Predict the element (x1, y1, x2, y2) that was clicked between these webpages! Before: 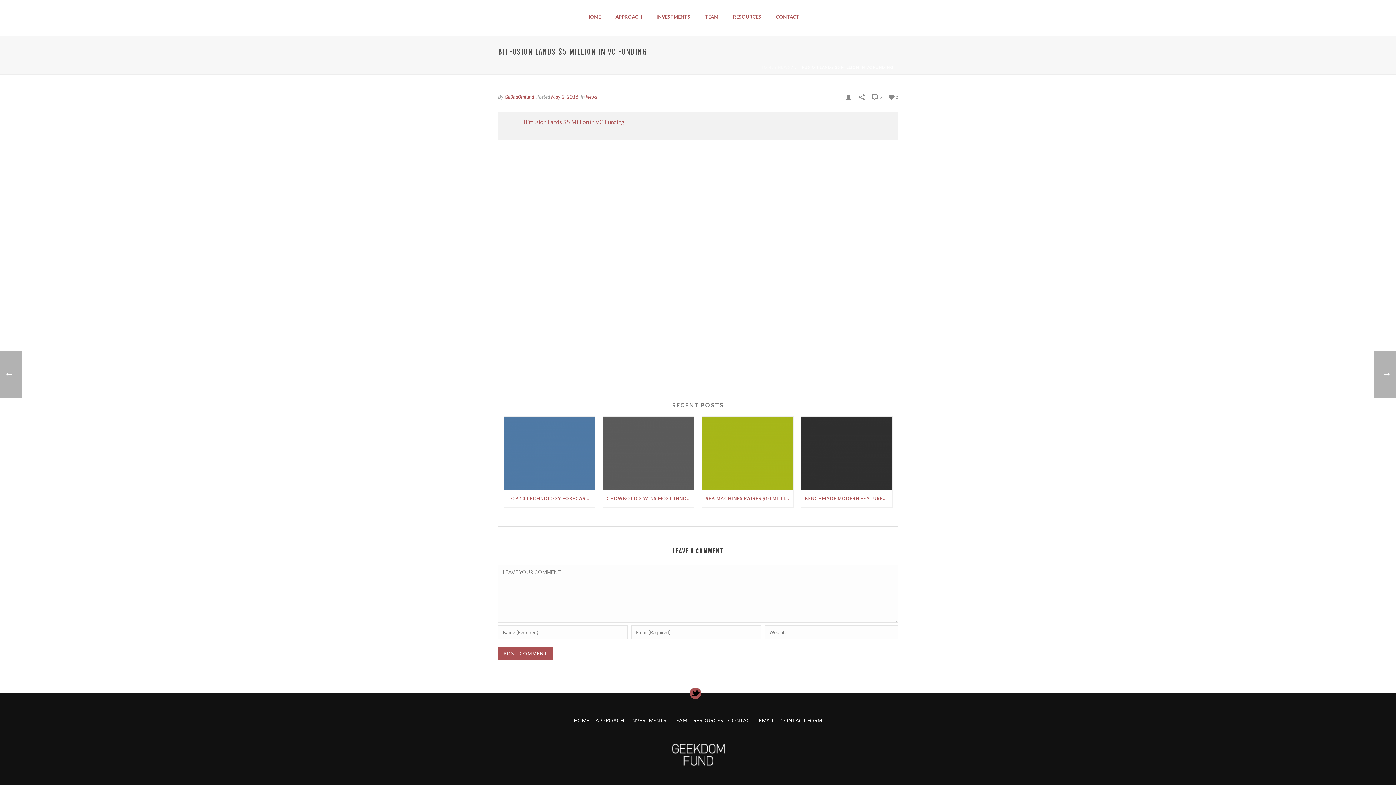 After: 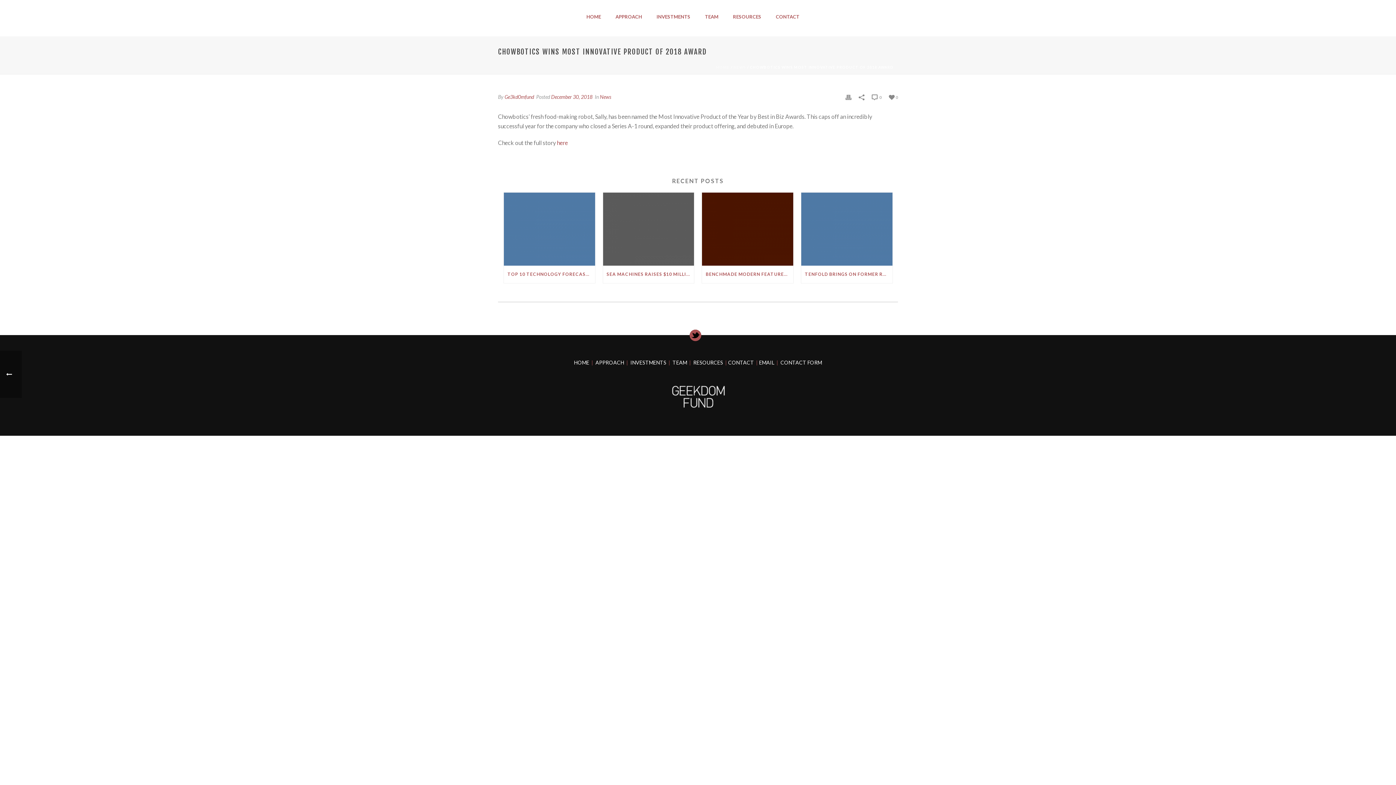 Action: bbox: (603, 417, 694, 490)